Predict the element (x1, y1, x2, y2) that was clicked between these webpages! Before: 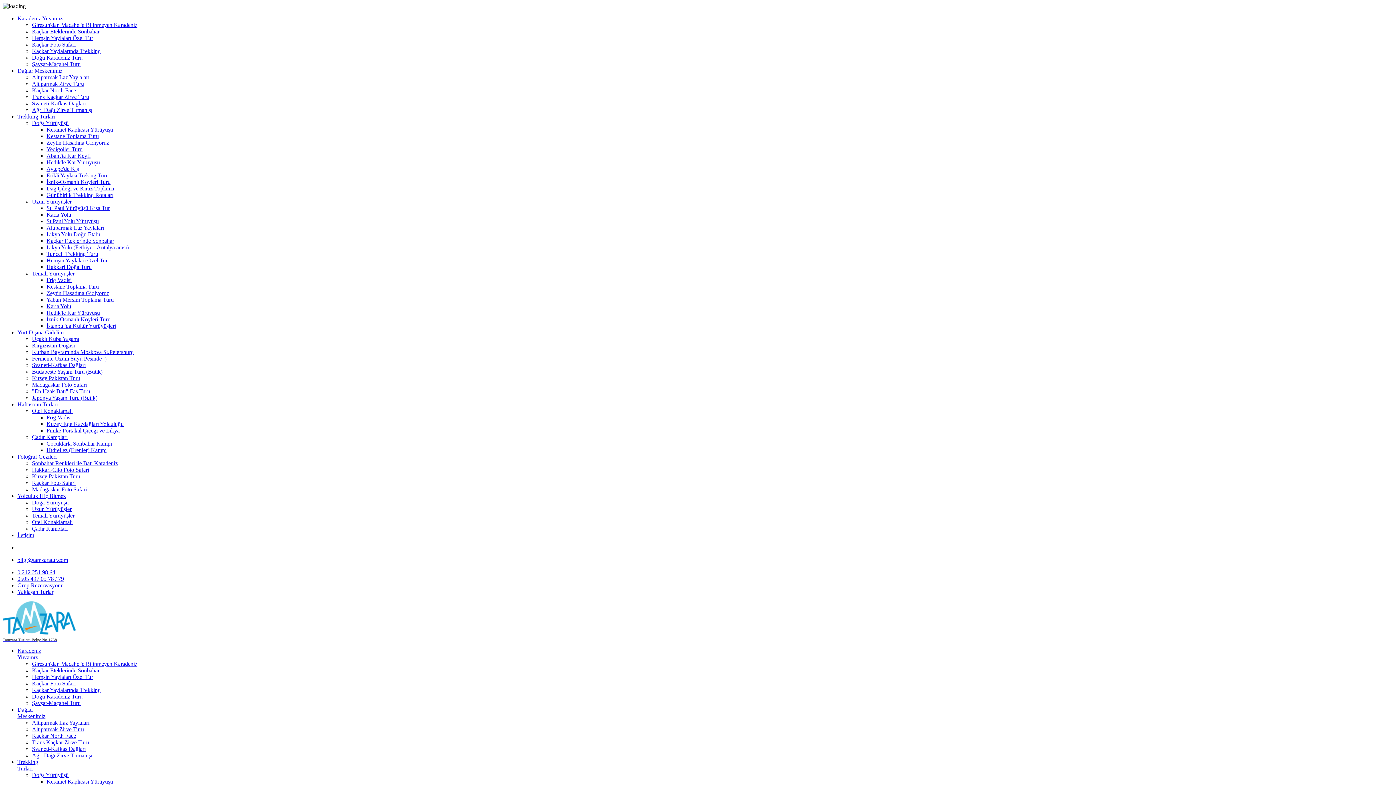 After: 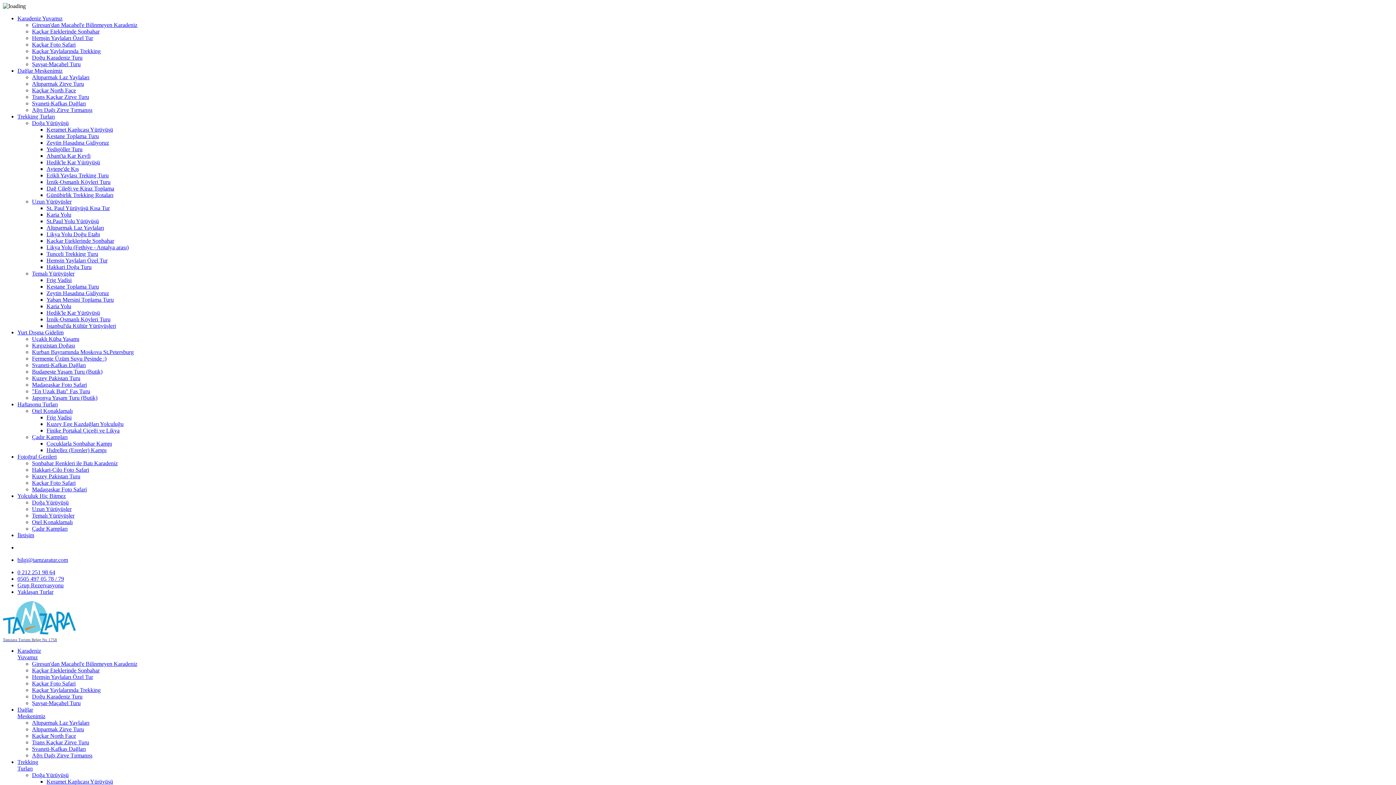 Action: label: İstanbul'da Kültür Yürüyüşleri bbox: (46, 322, 116, 329)